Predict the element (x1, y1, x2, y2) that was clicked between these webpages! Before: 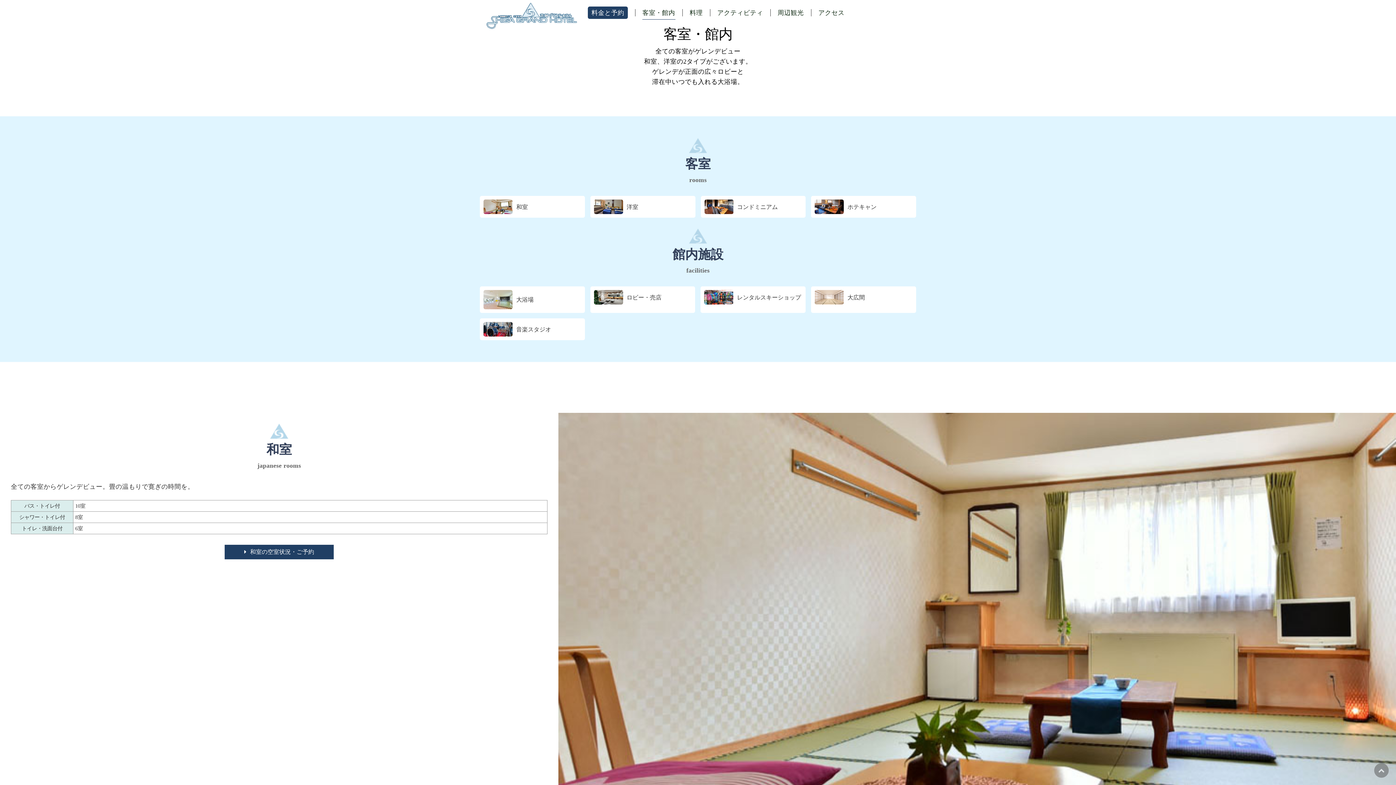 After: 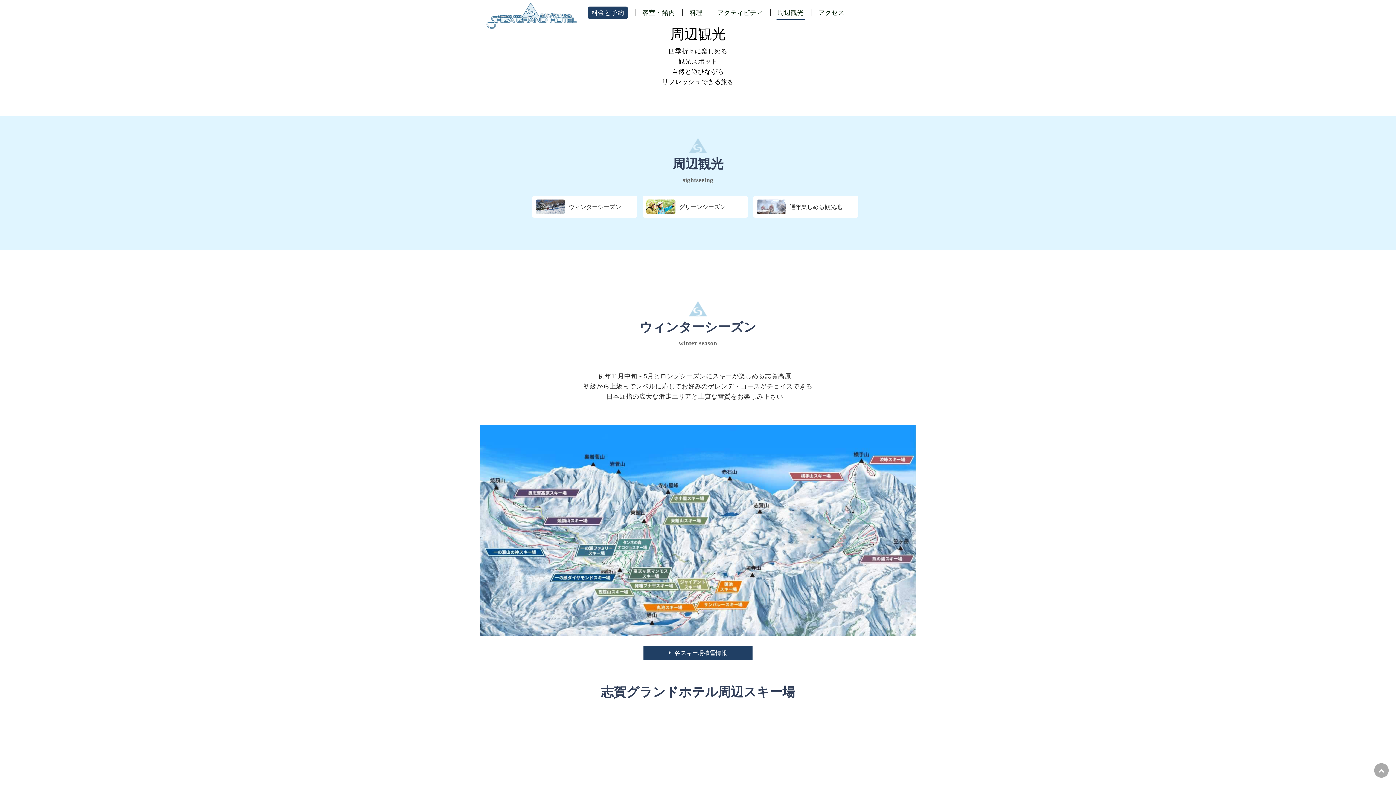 Action: label: 周辺観光 bbox: (777, 9, 804, 16)